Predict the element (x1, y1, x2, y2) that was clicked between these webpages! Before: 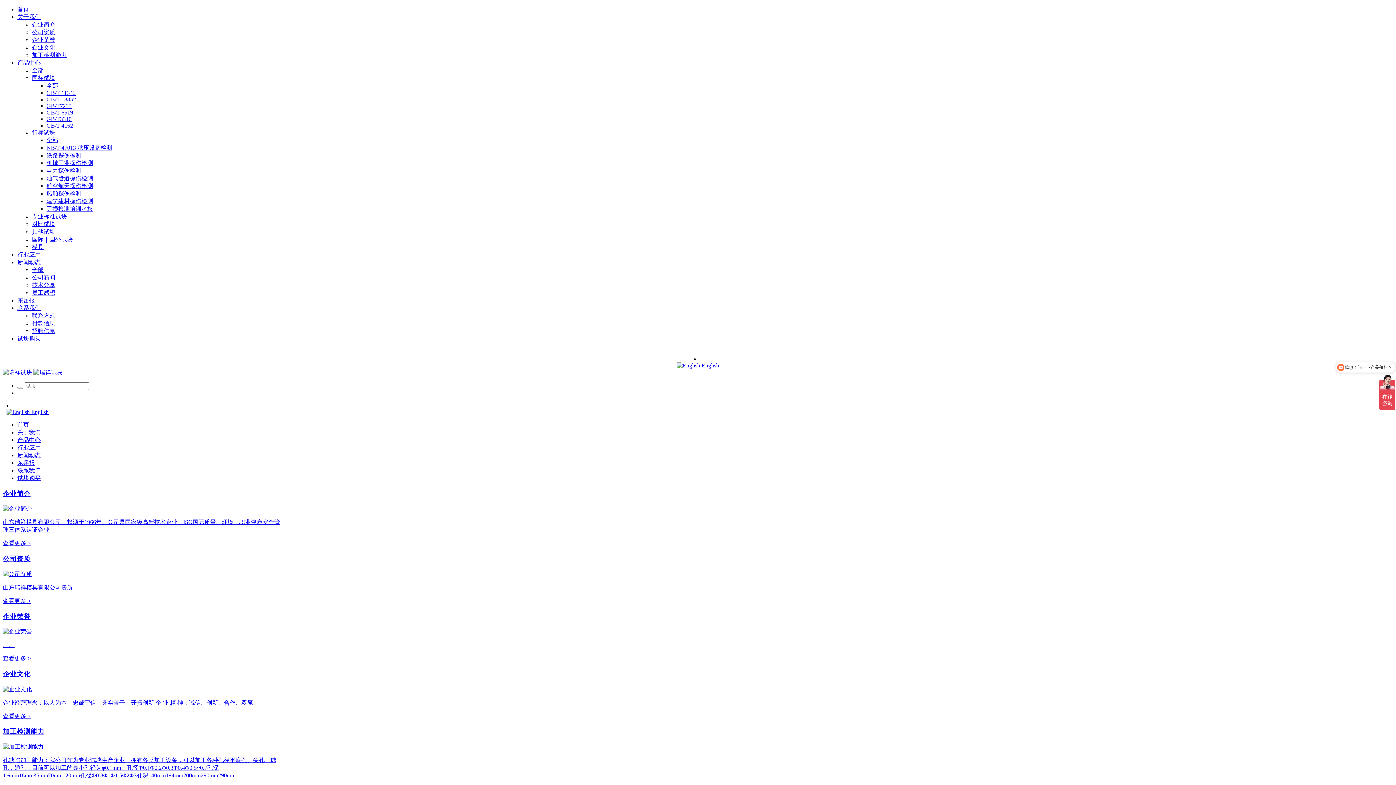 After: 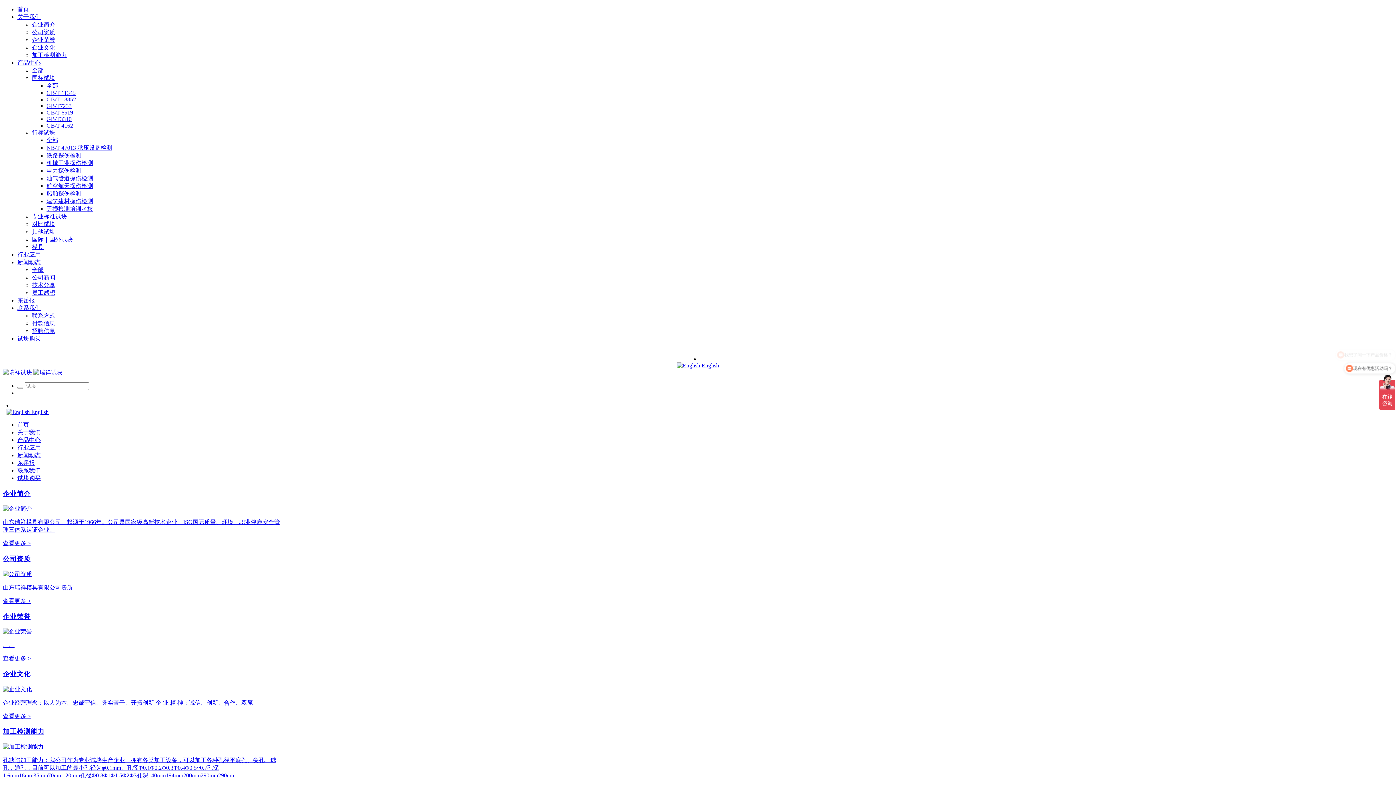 Action: bbox: (17, 429, 40, 435) label: 关于我们